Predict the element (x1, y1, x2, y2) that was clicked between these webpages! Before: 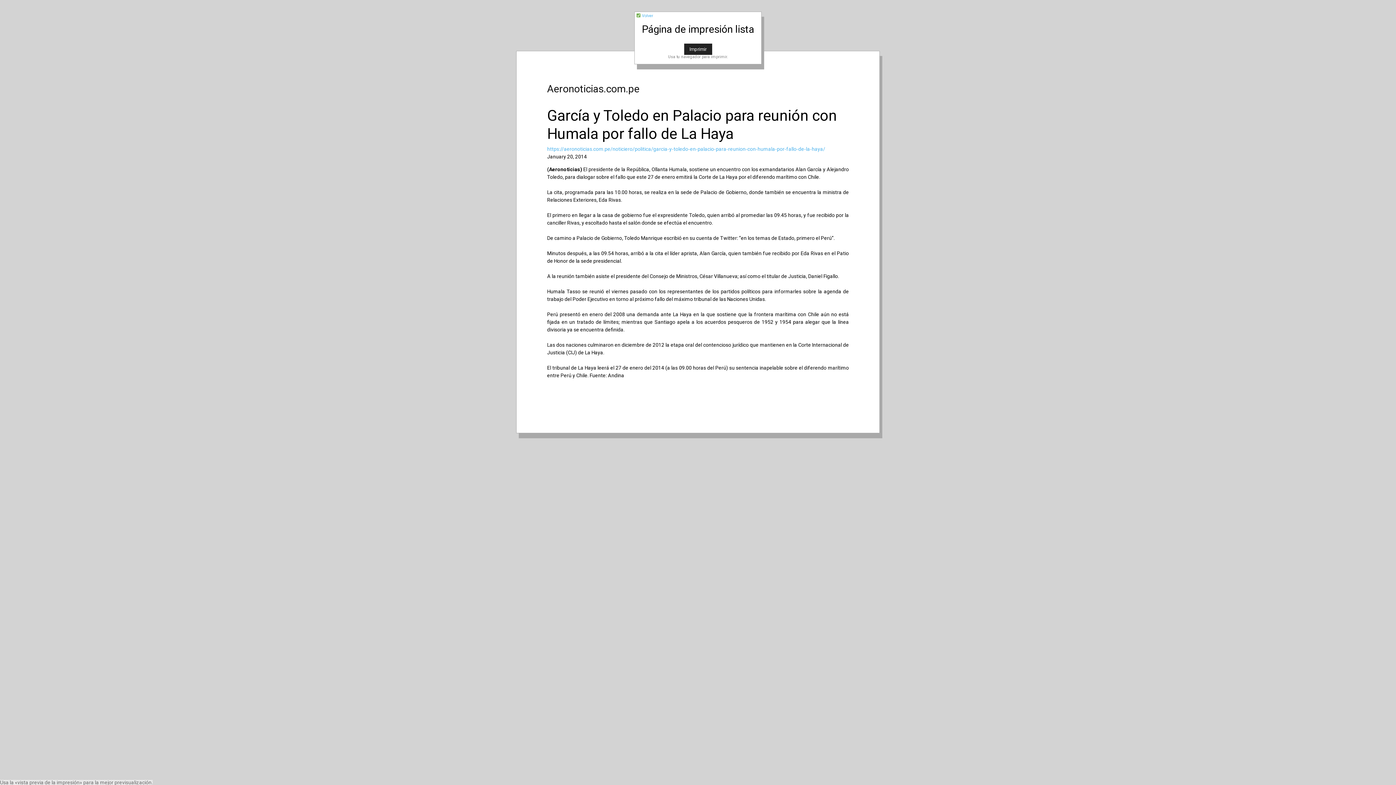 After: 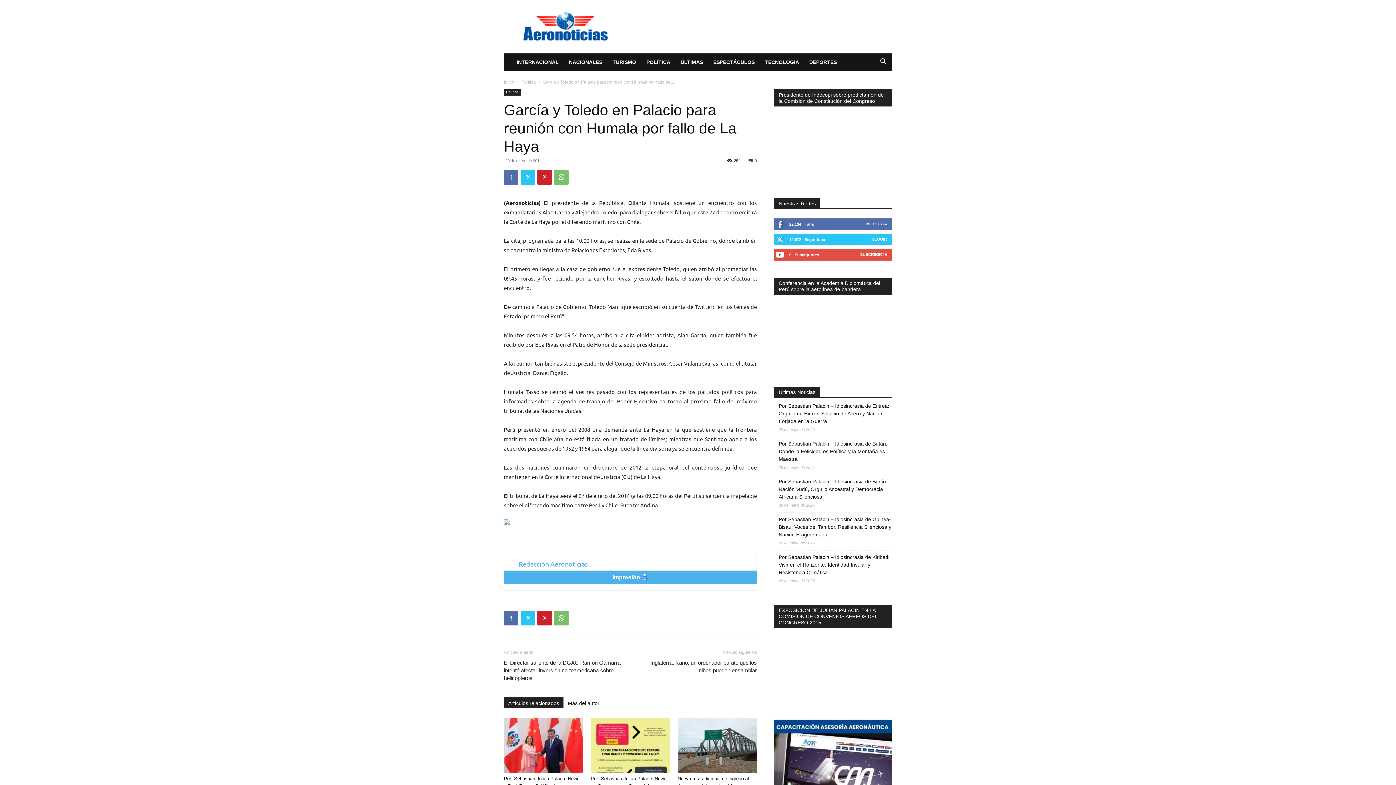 Action: bbox: (547, 146, 825, 152) label: https://aeronoticias.com.pe/noticiero/politica/garcia-y-toledo-en-palacio-para-reunion-con-humala-por-fallo-de-la-haya/